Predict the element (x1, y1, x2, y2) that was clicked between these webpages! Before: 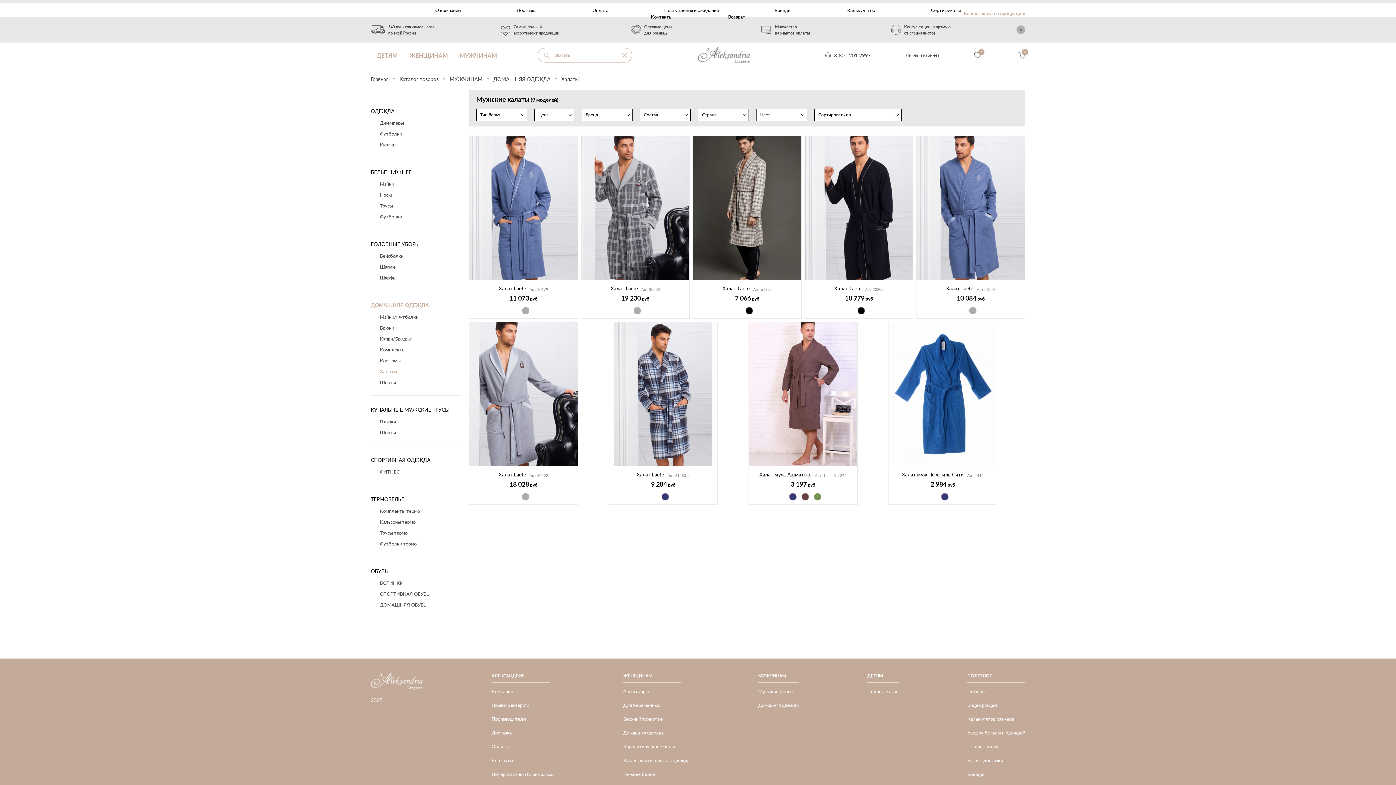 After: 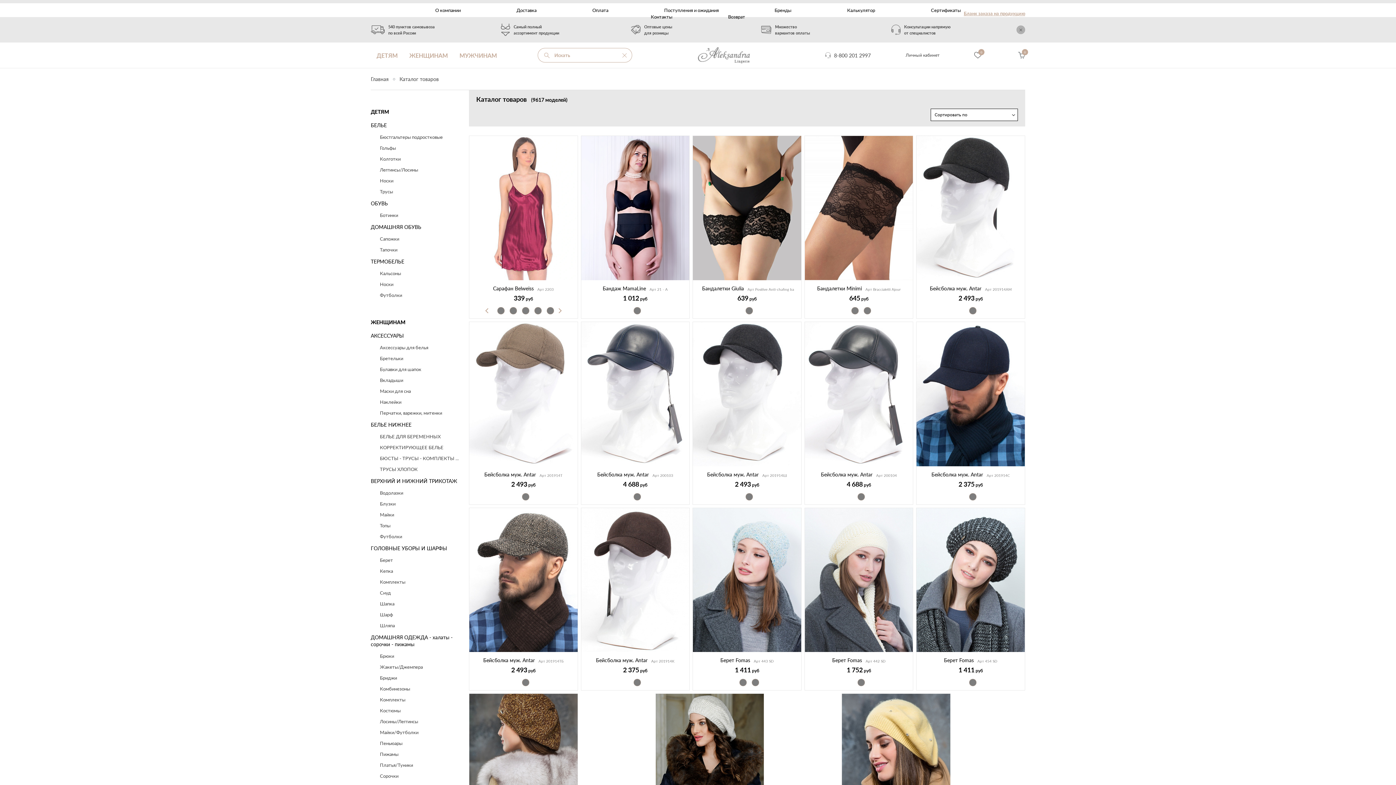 Action: bbox: (399, 76, 438, 82) label: Каталог товаров